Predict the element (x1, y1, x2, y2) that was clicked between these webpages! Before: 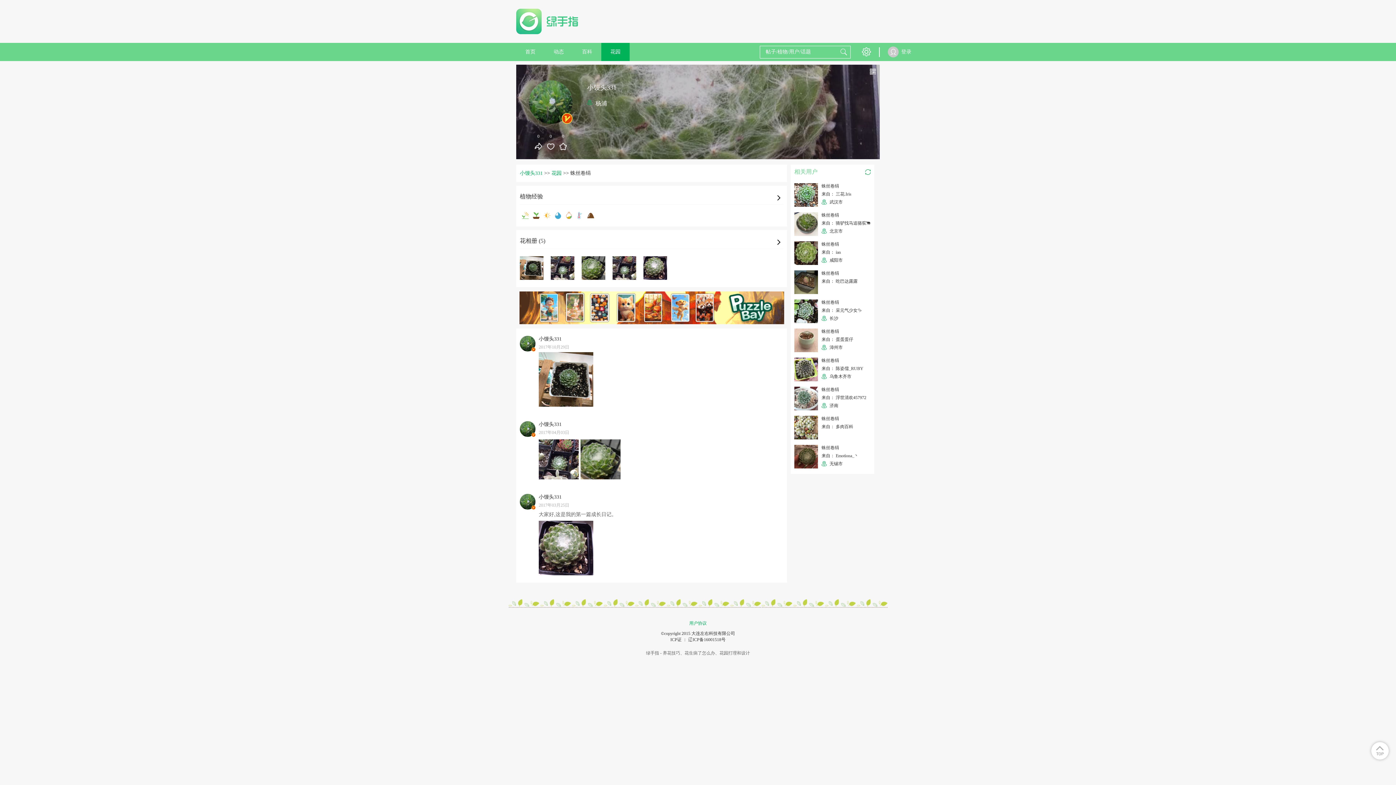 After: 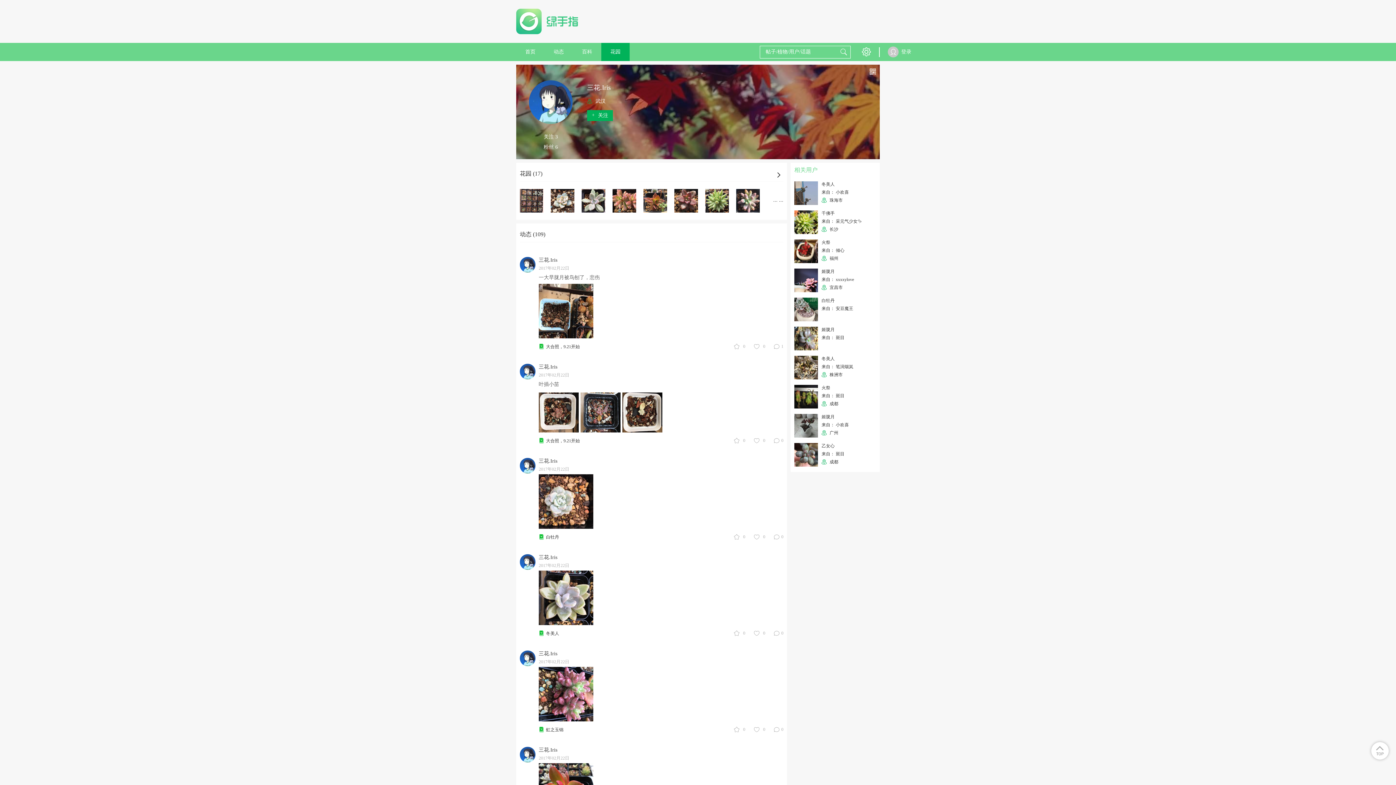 Action: bbox: (821, 191, 851, 196) label: 来自： 三花.Iris